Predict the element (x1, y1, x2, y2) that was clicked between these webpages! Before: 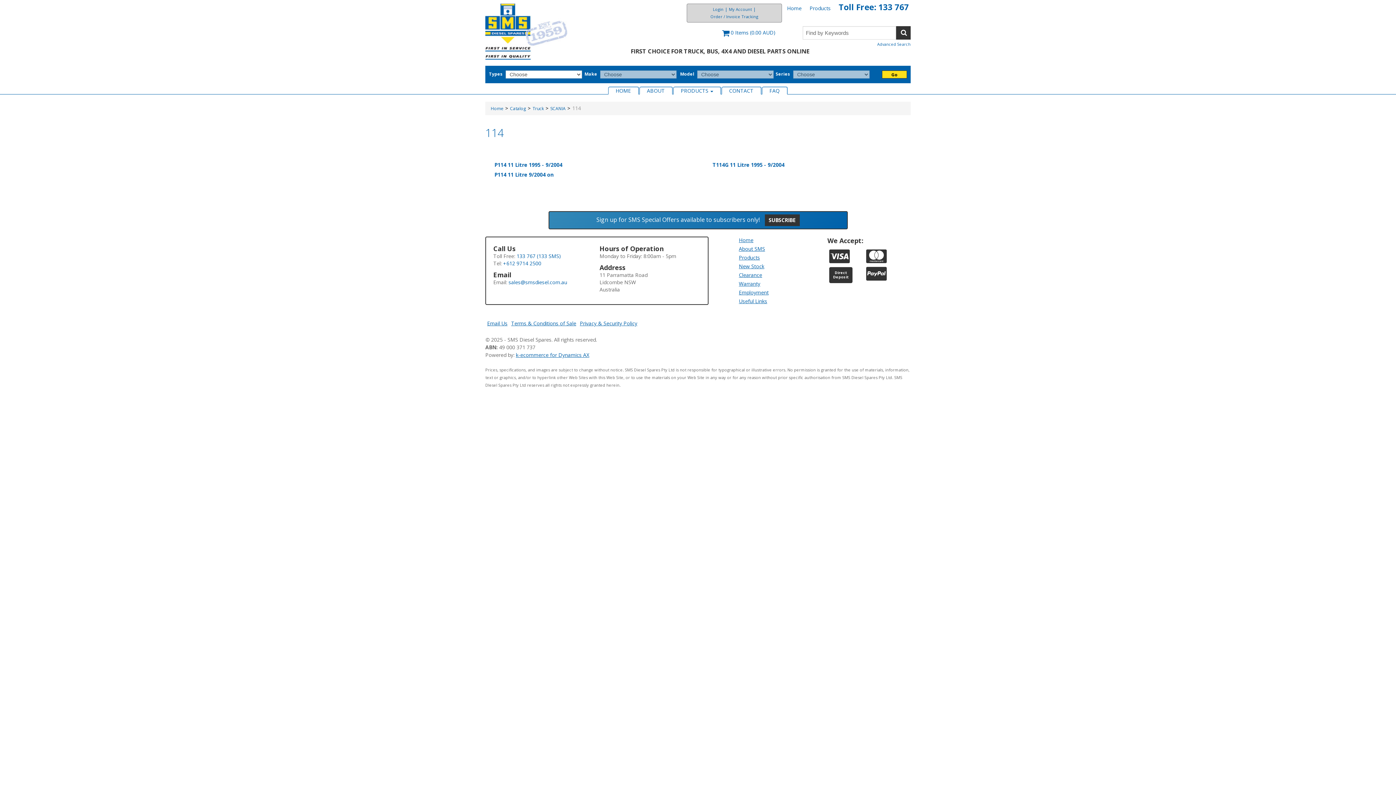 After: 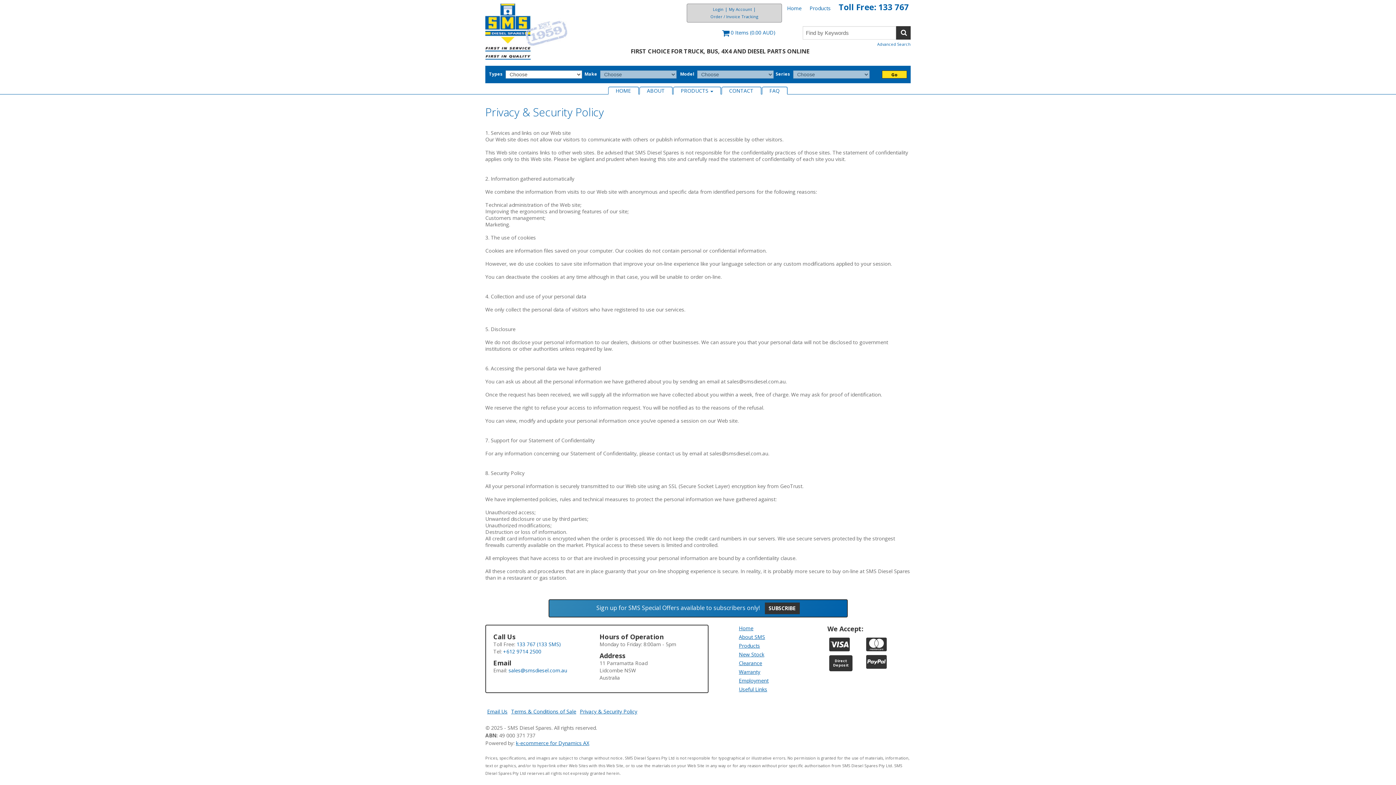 Action: label: Privacy & Security Policy bbox: (580, 320, 637, 326)